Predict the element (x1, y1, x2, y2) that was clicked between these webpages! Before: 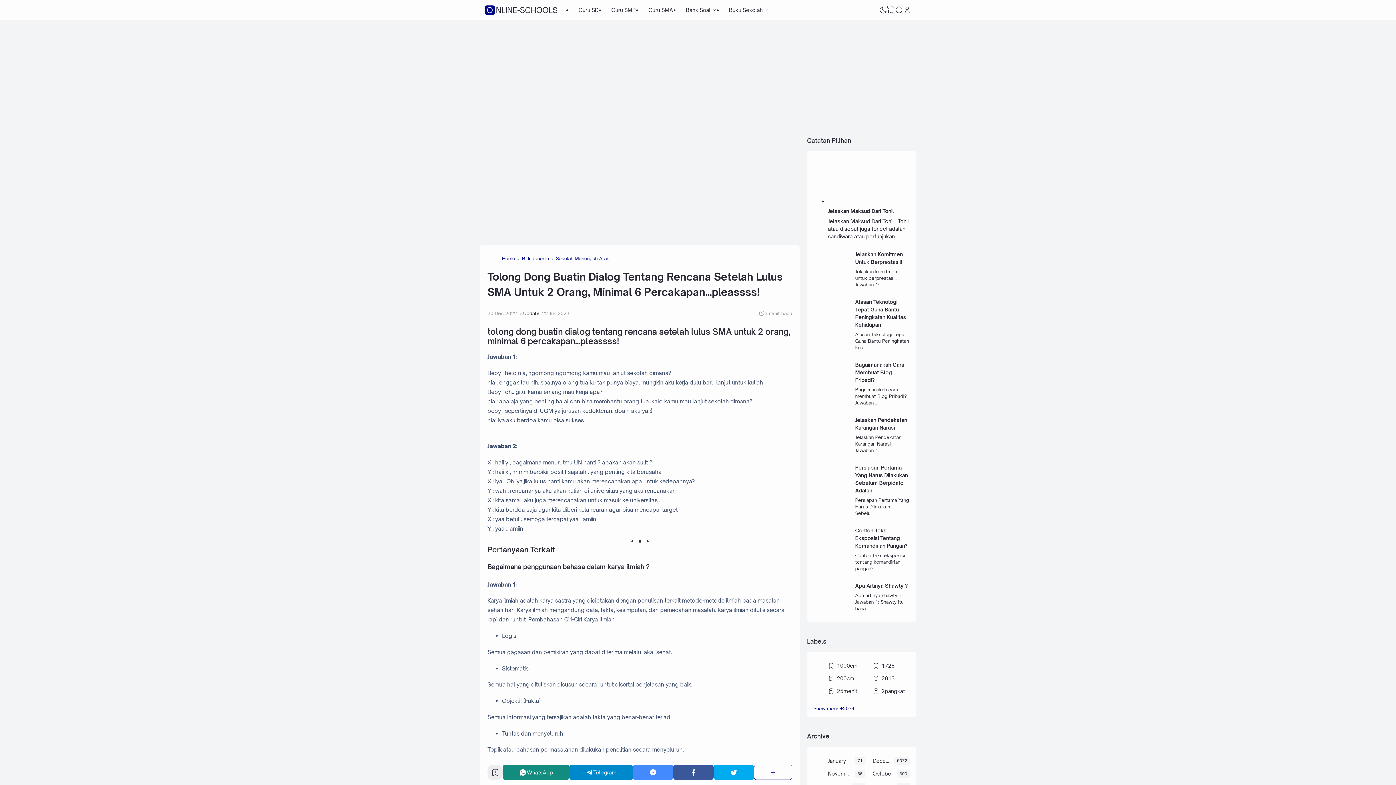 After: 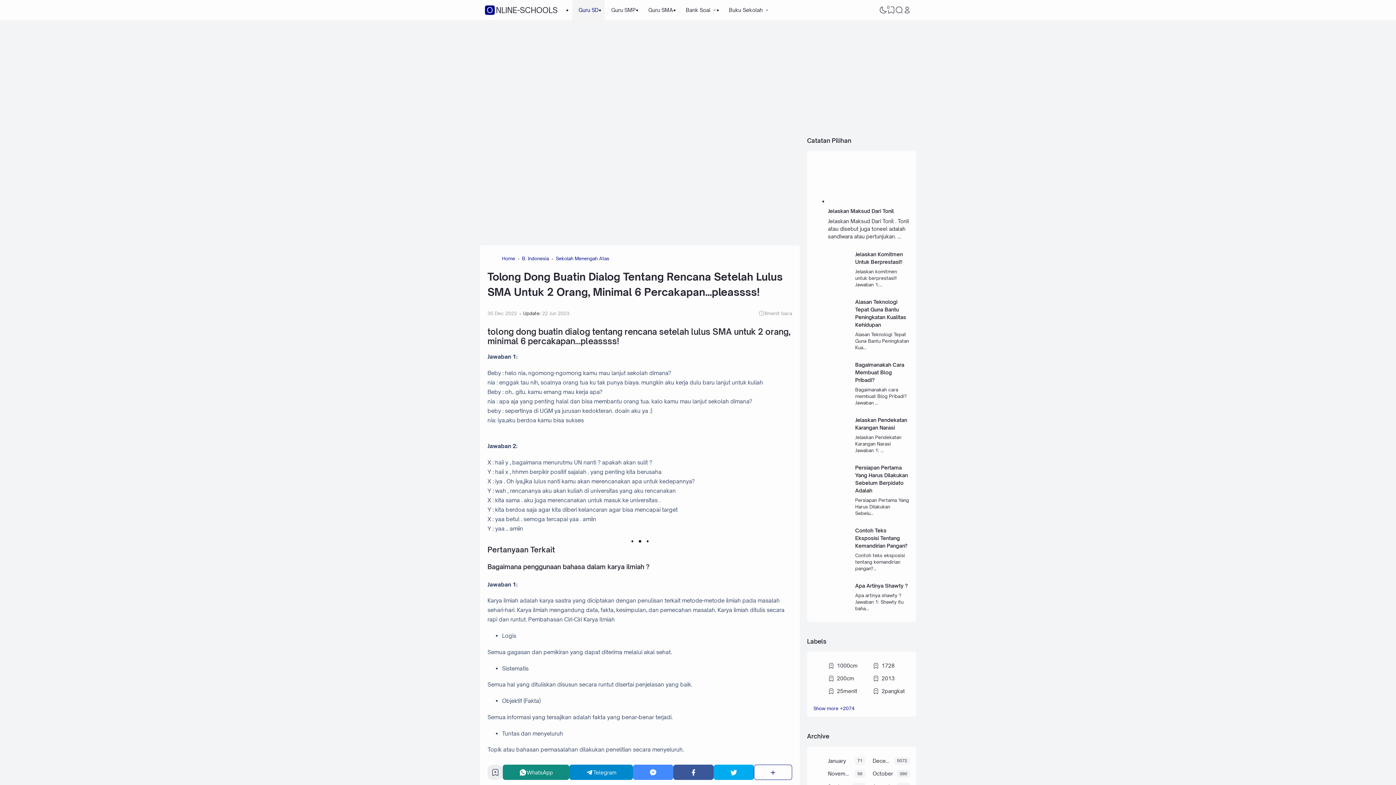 Action: bbox: (572, 0, 605, 20) label: Guru SD